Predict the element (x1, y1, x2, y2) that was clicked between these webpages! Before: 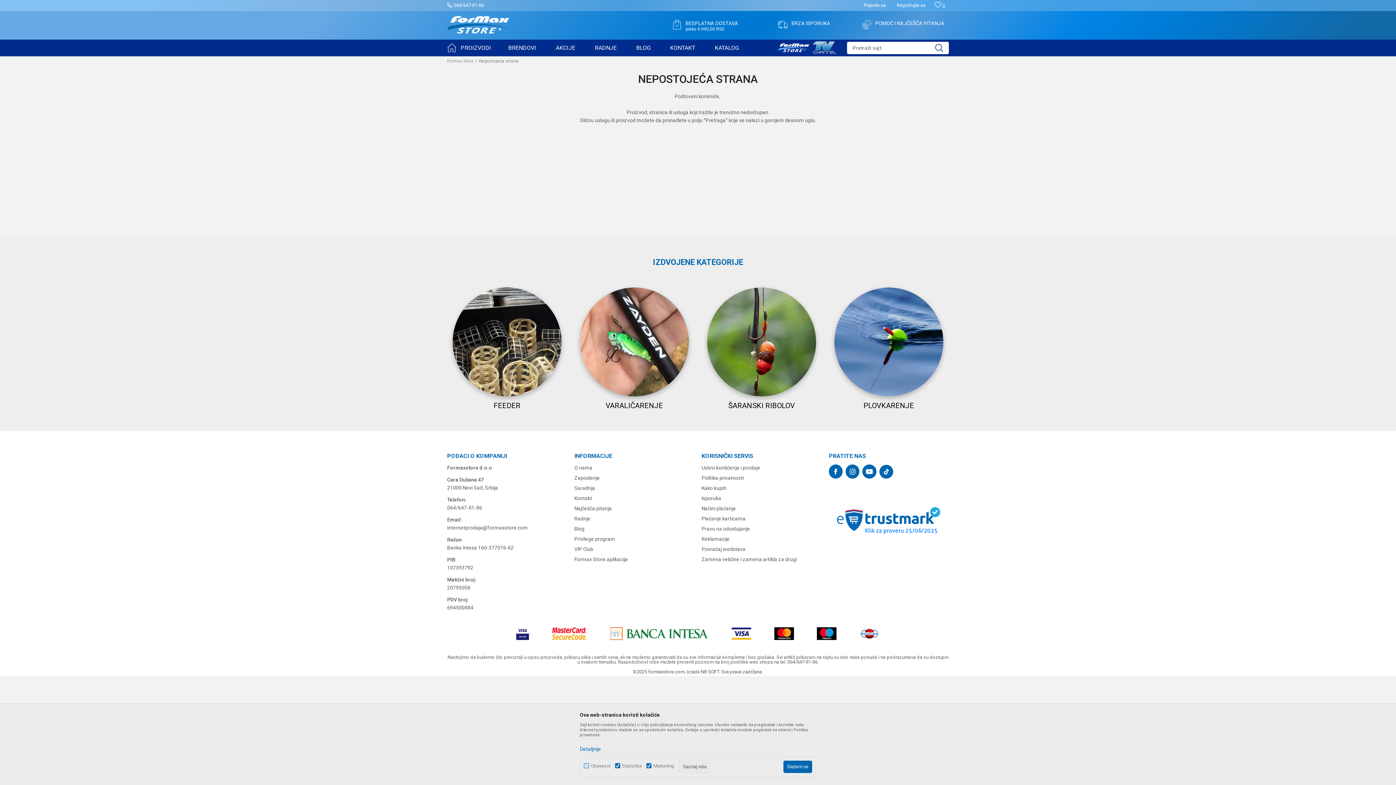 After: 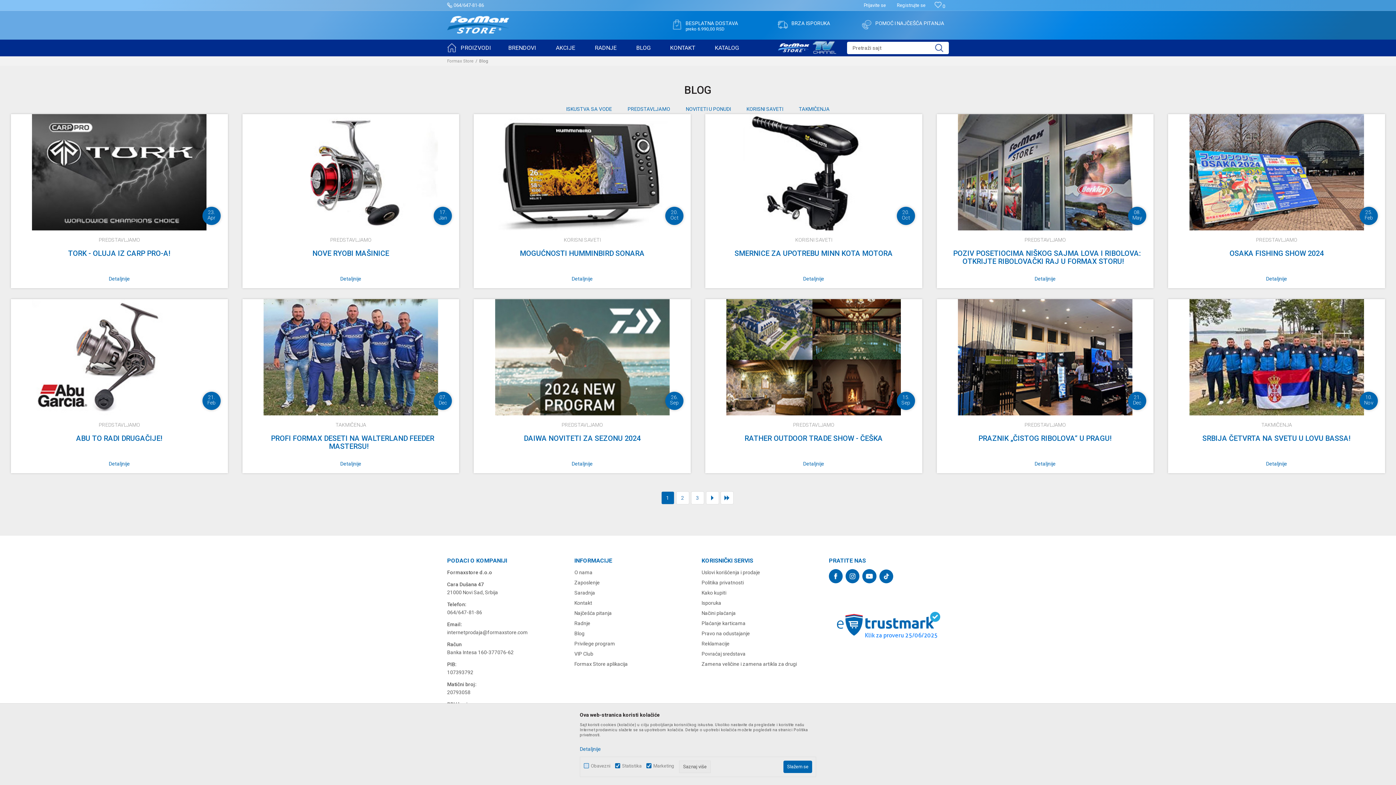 Action: label: BLOG bbox: (626, 39, 660, 56)